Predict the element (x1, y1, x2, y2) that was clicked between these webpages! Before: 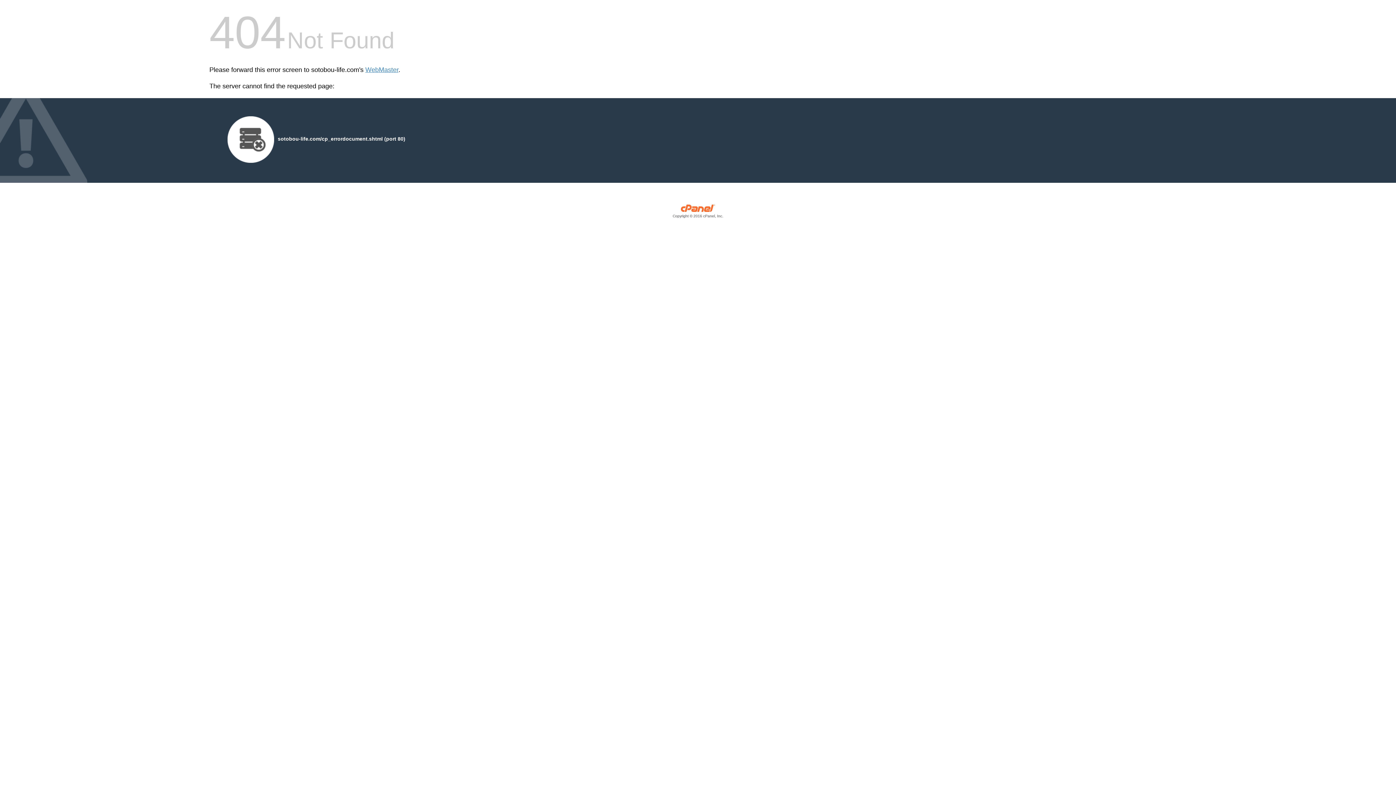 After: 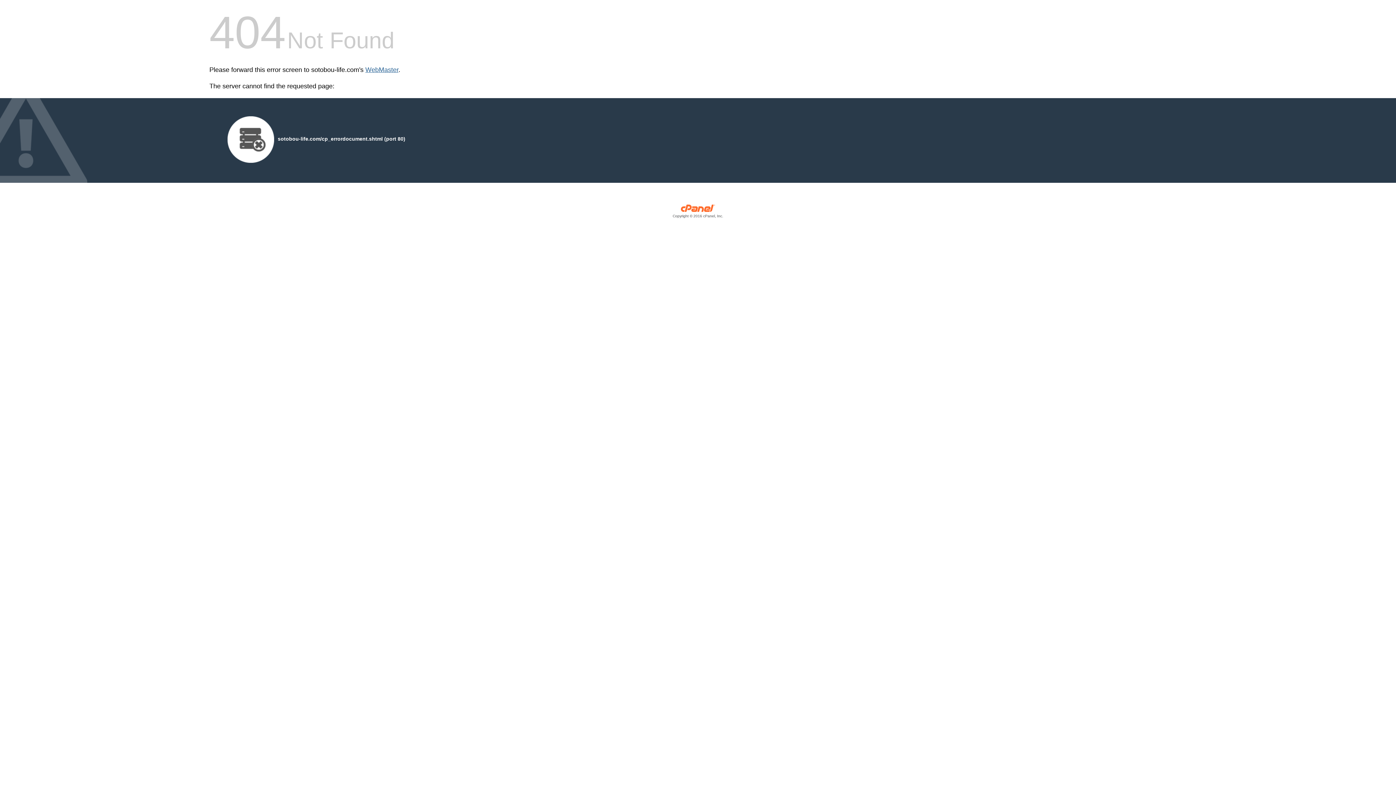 Action: bbox: (365, 66, 398, 73) label: WebMaster